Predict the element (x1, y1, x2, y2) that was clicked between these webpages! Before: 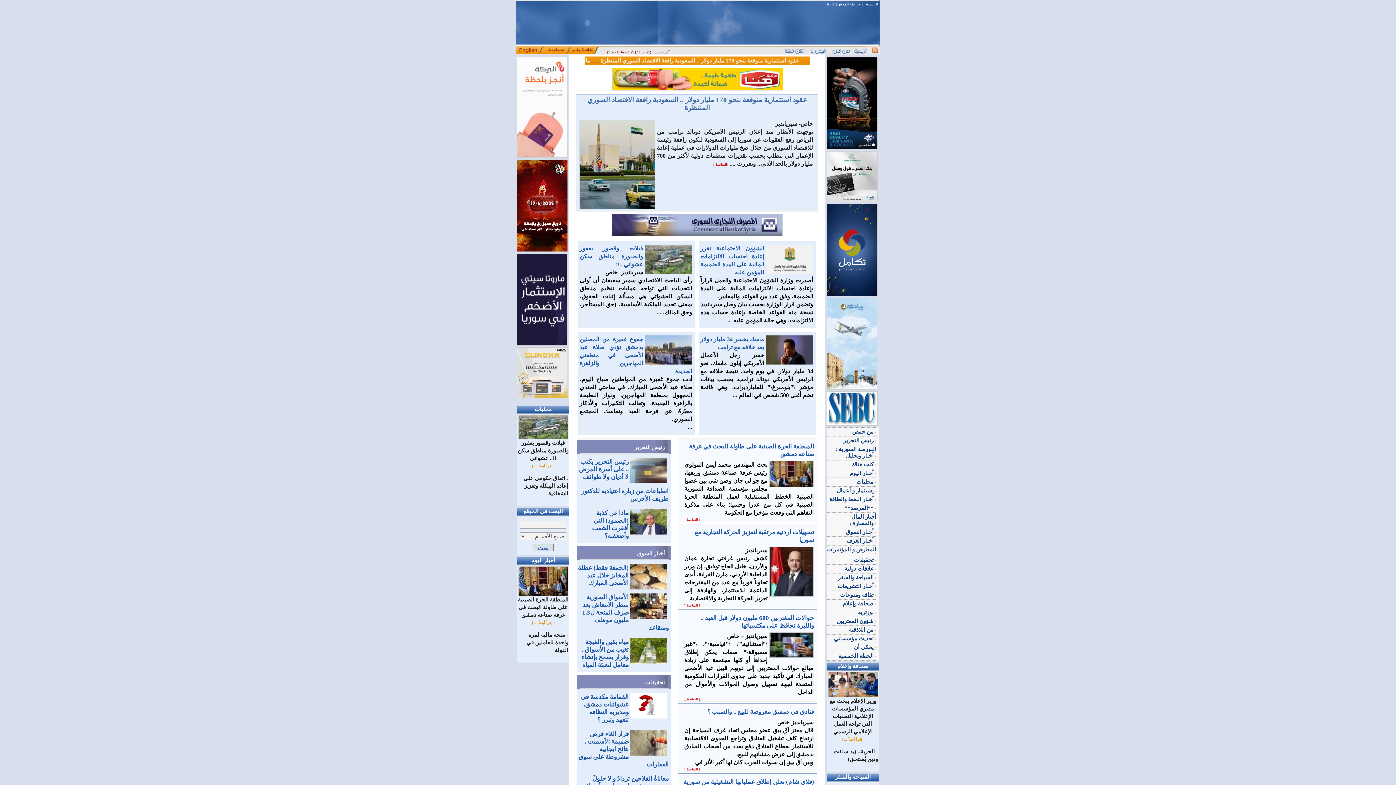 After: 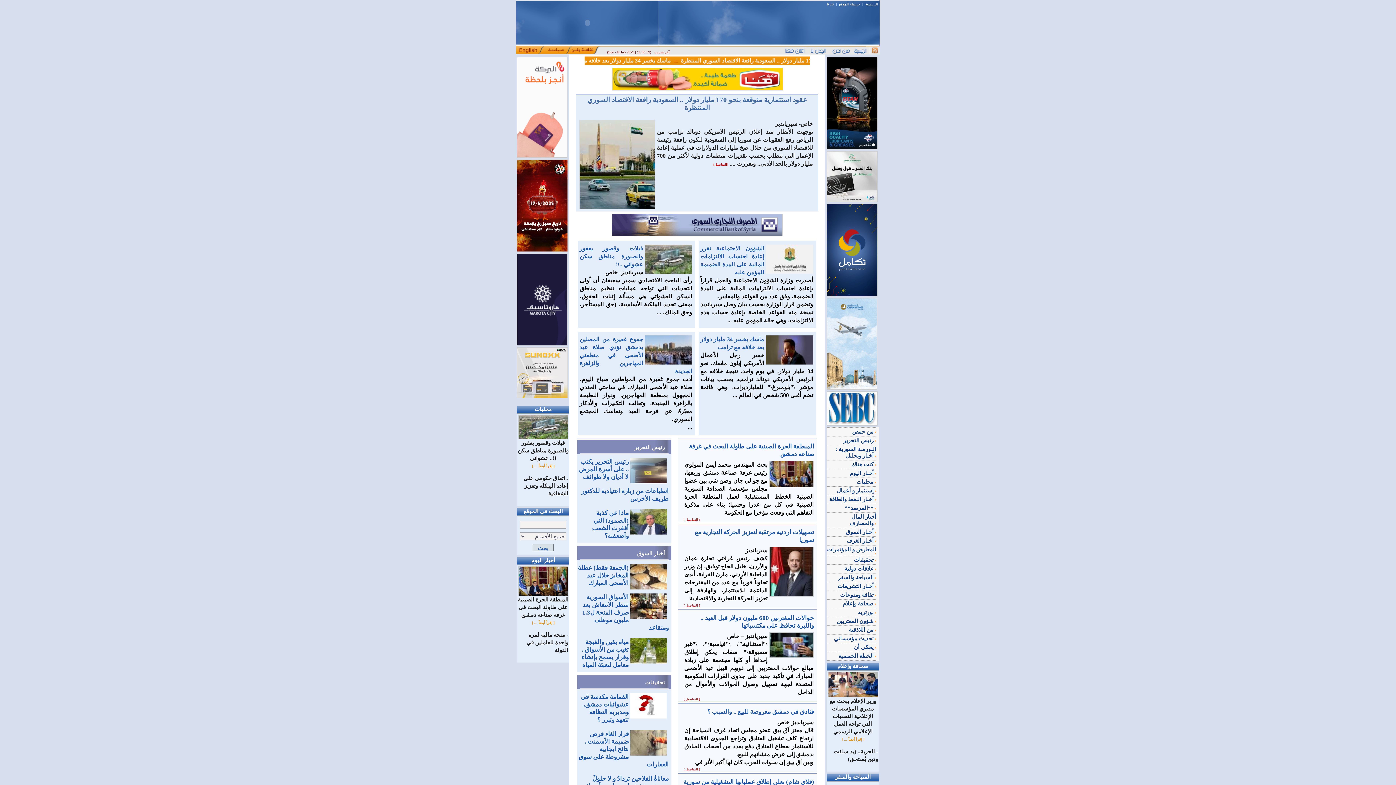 Action: label: الرئيسية bbox: (865, 2, 878, 6)